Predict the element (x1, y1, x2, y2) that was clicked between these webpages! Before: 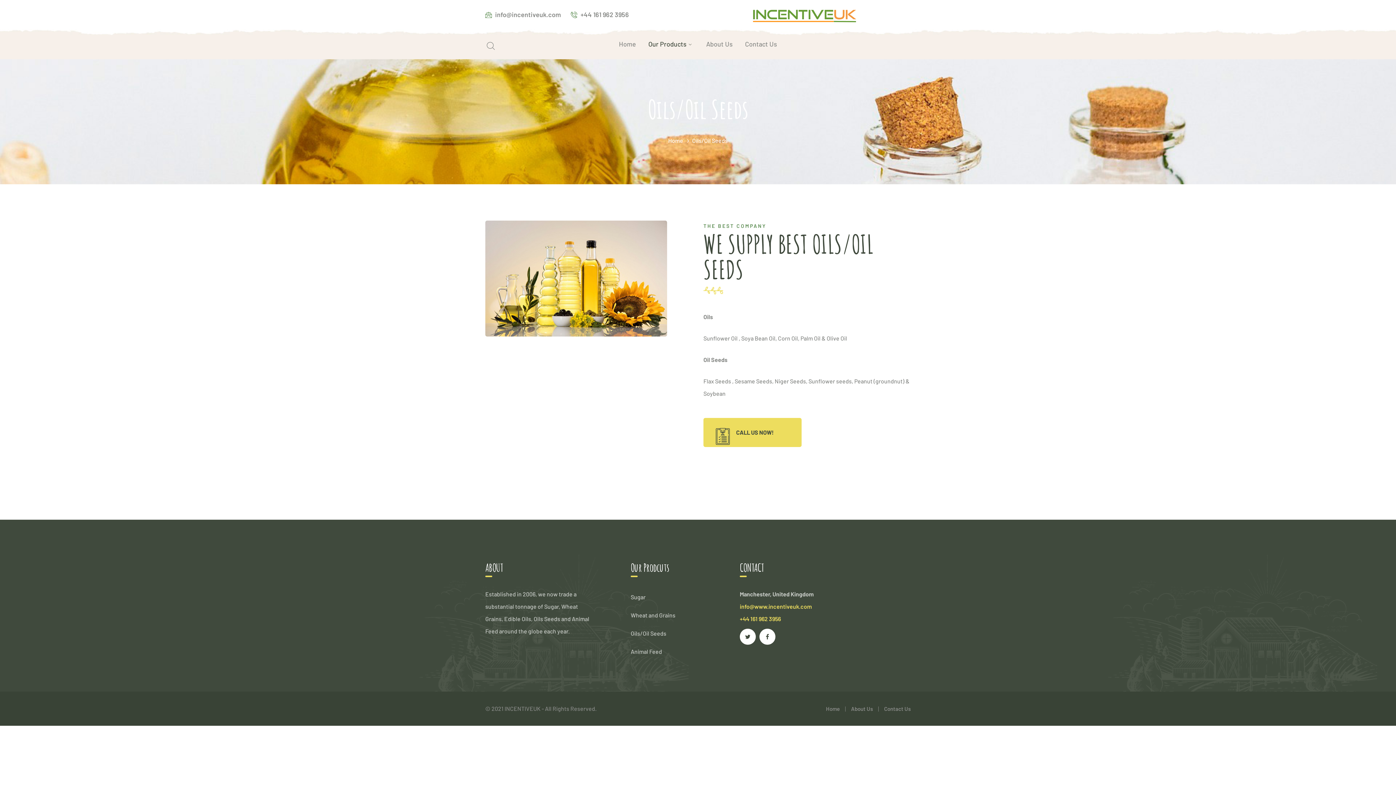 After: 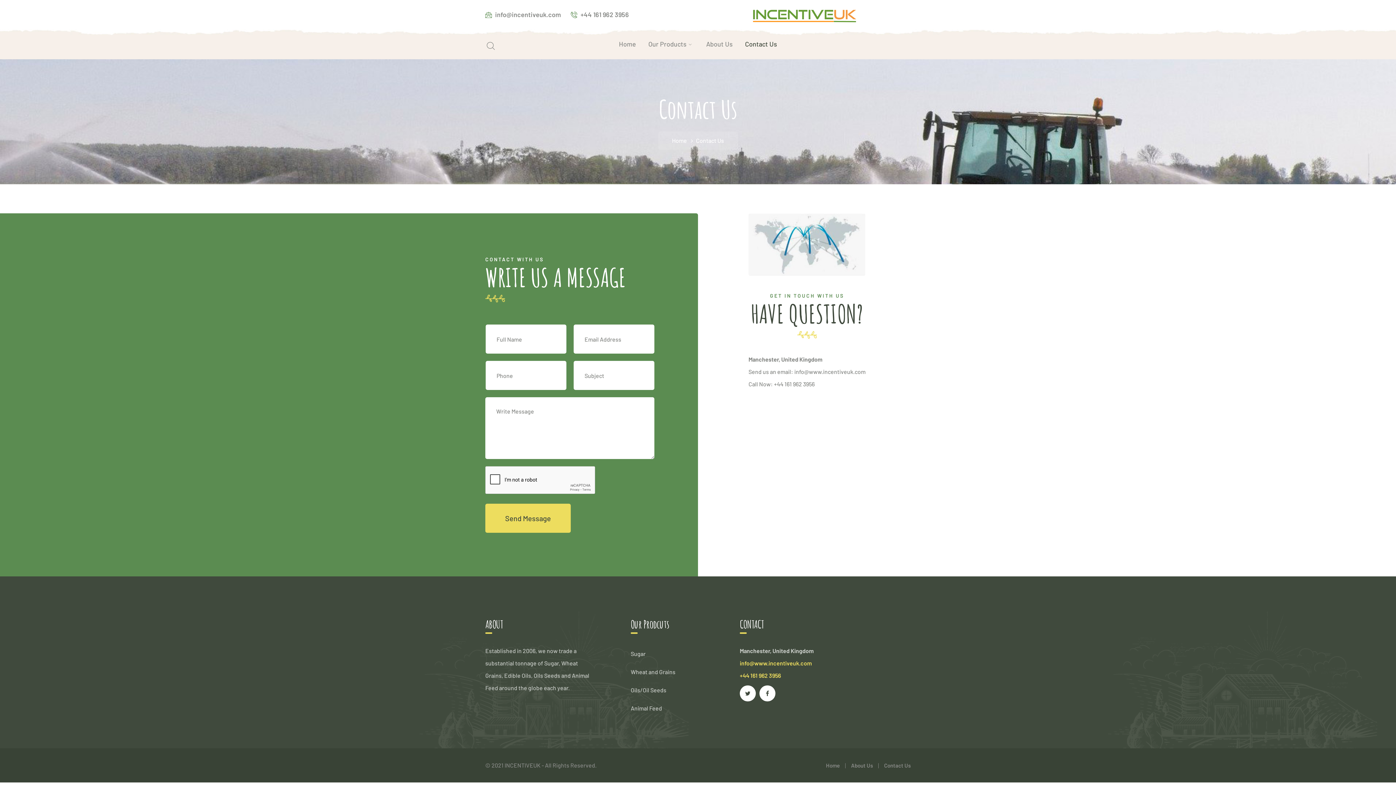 Action: label: Contact Us bbox: (745, 28, 777, 59)